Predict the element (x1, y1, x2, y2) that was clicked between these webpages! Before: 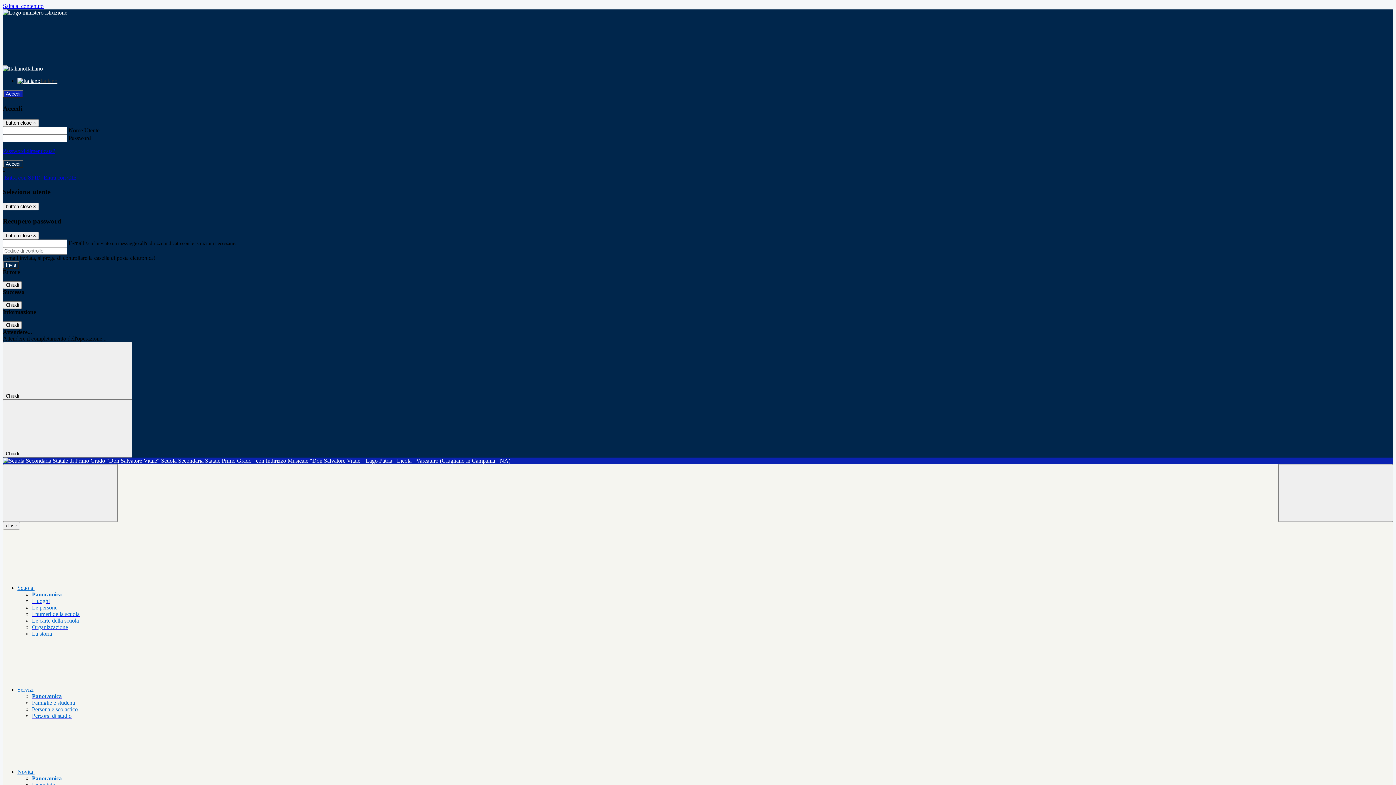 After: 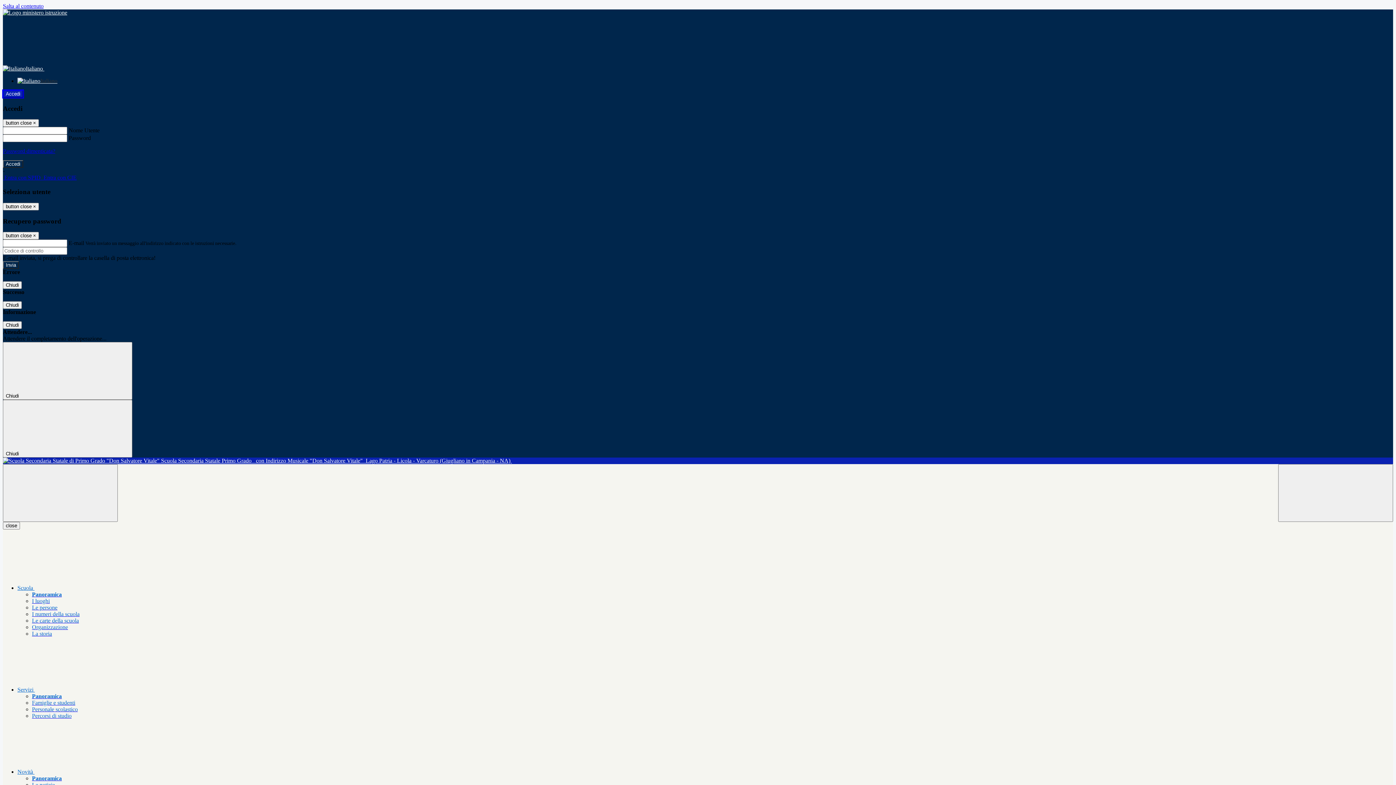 Action: bbox: (2, 90, 23, 97) label: Accedi